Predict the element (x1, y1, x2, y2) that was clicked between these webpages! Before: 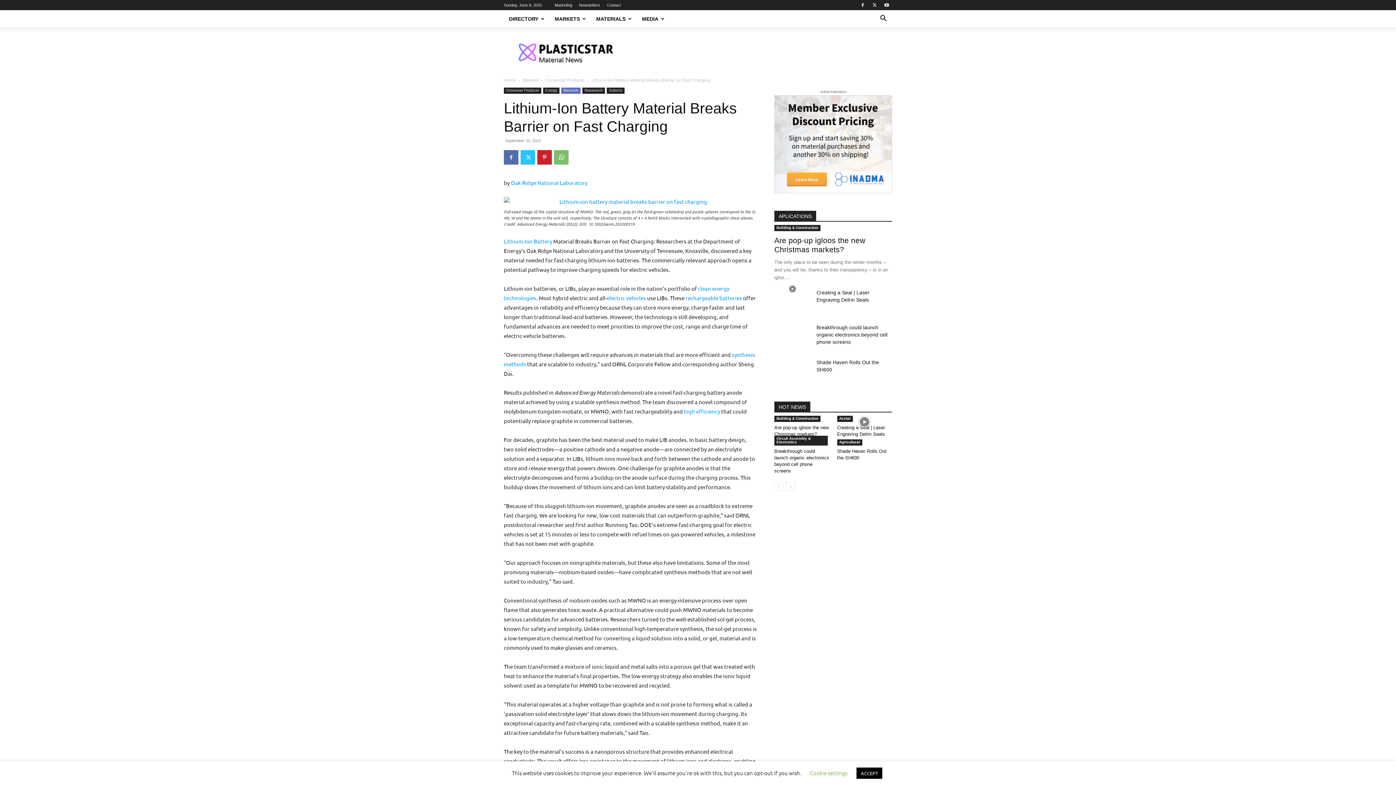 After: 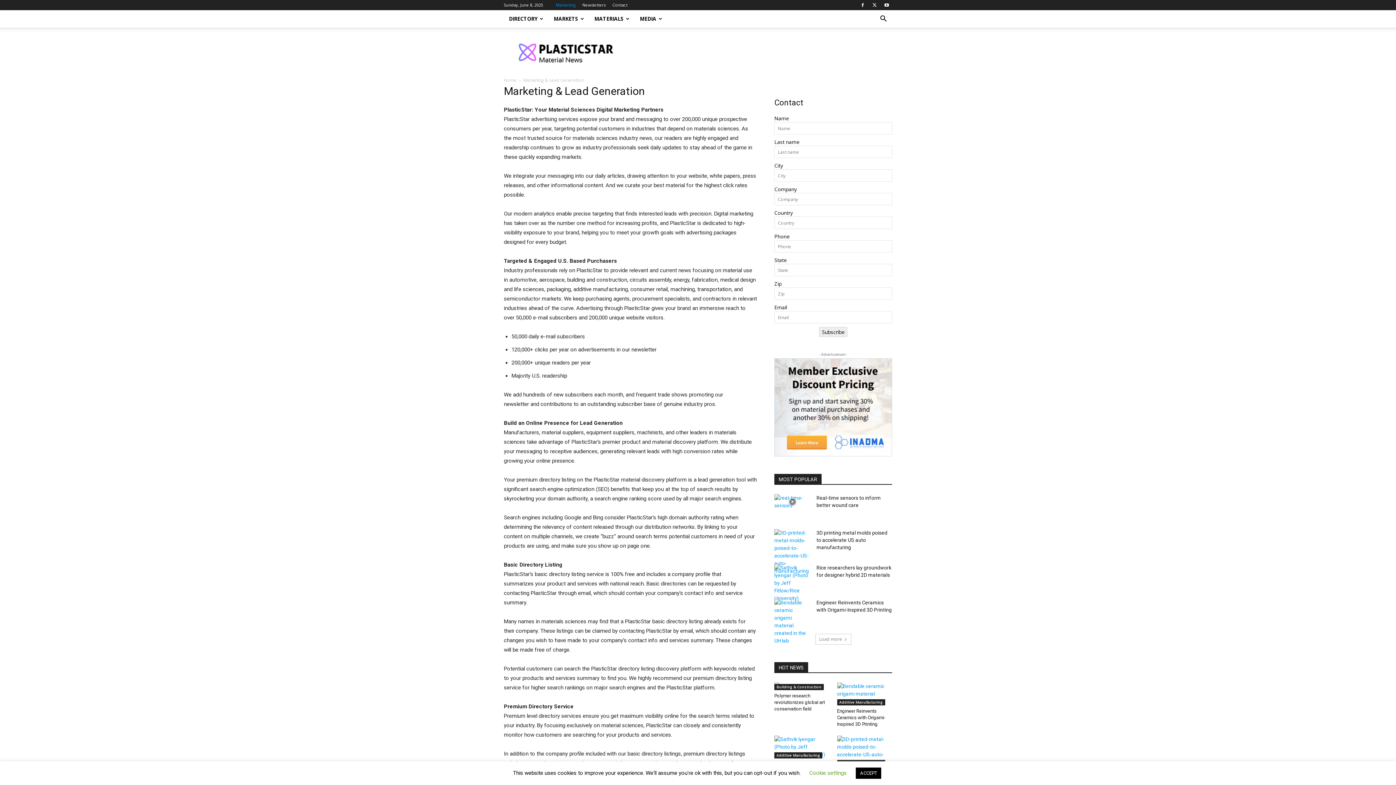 Action: label: Marketing bbox: (554, 2, 572, 7)